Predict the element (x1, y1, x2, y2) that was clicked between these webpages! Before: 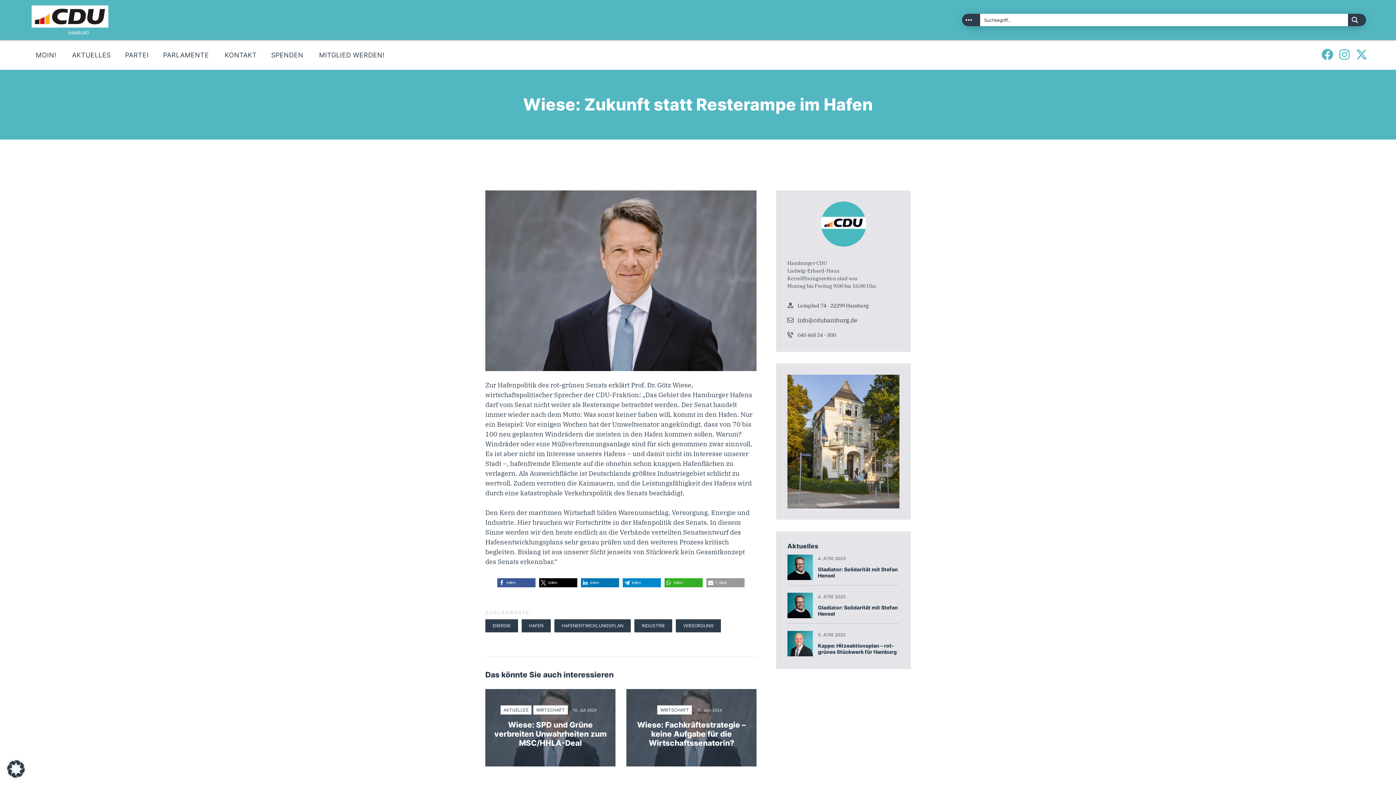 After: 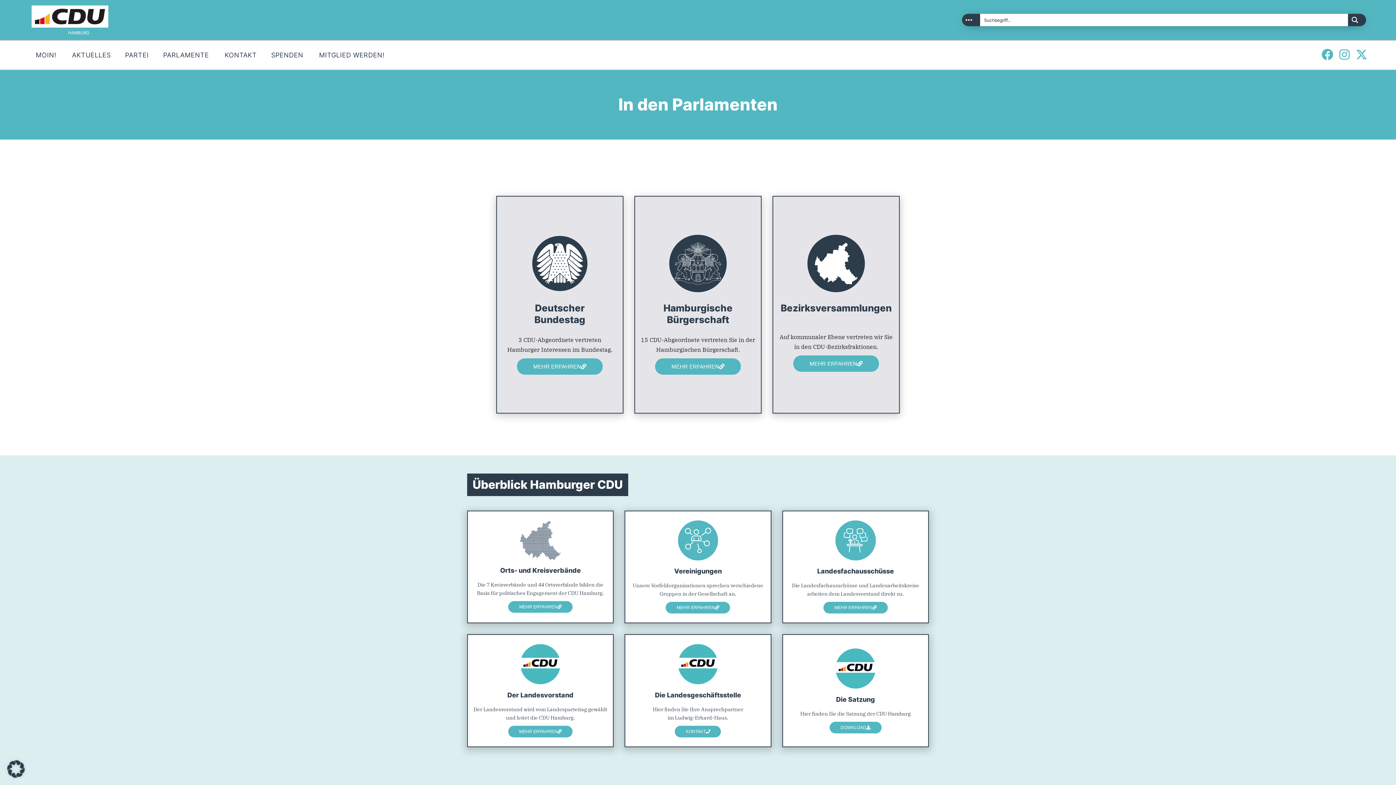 Action: bbox: (155, 44, 216, 65) label: PARLAMENTE